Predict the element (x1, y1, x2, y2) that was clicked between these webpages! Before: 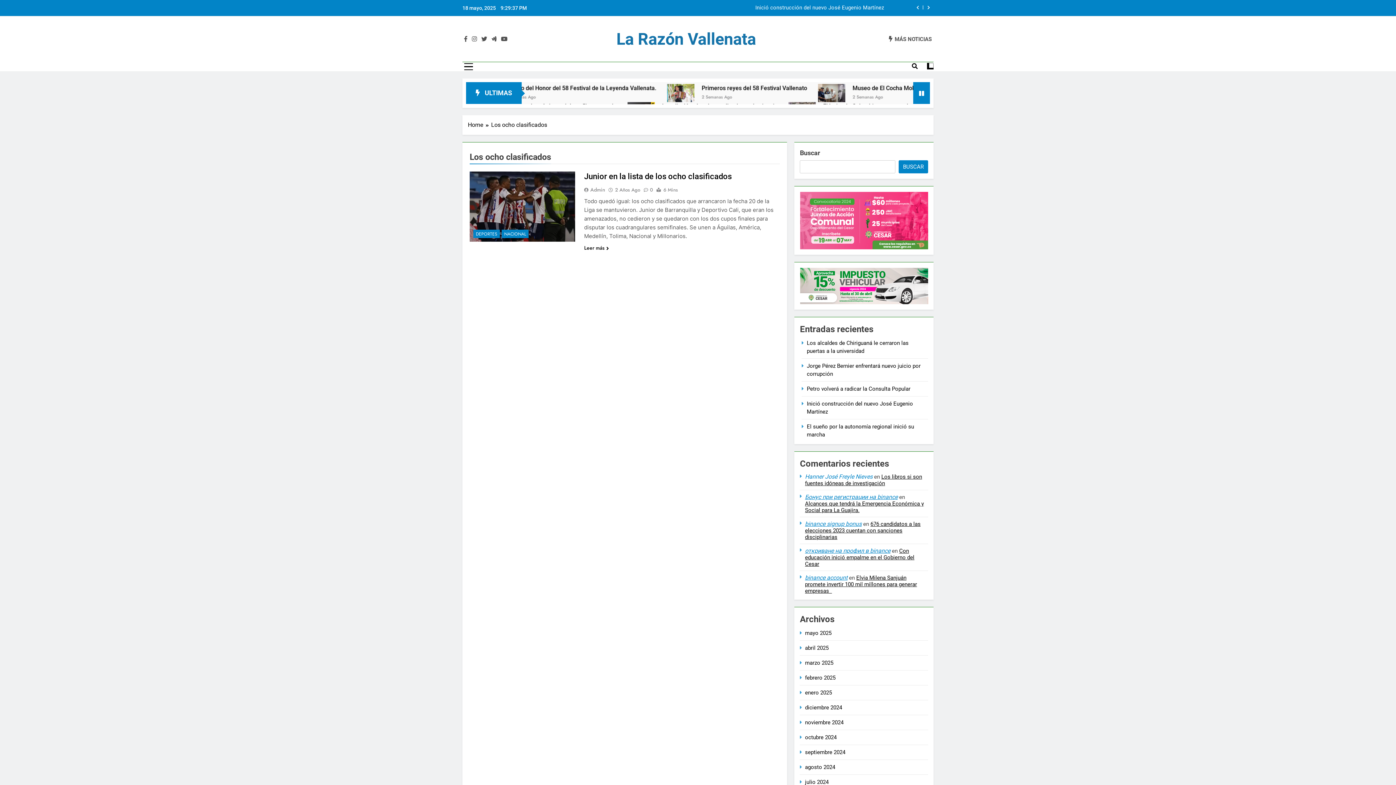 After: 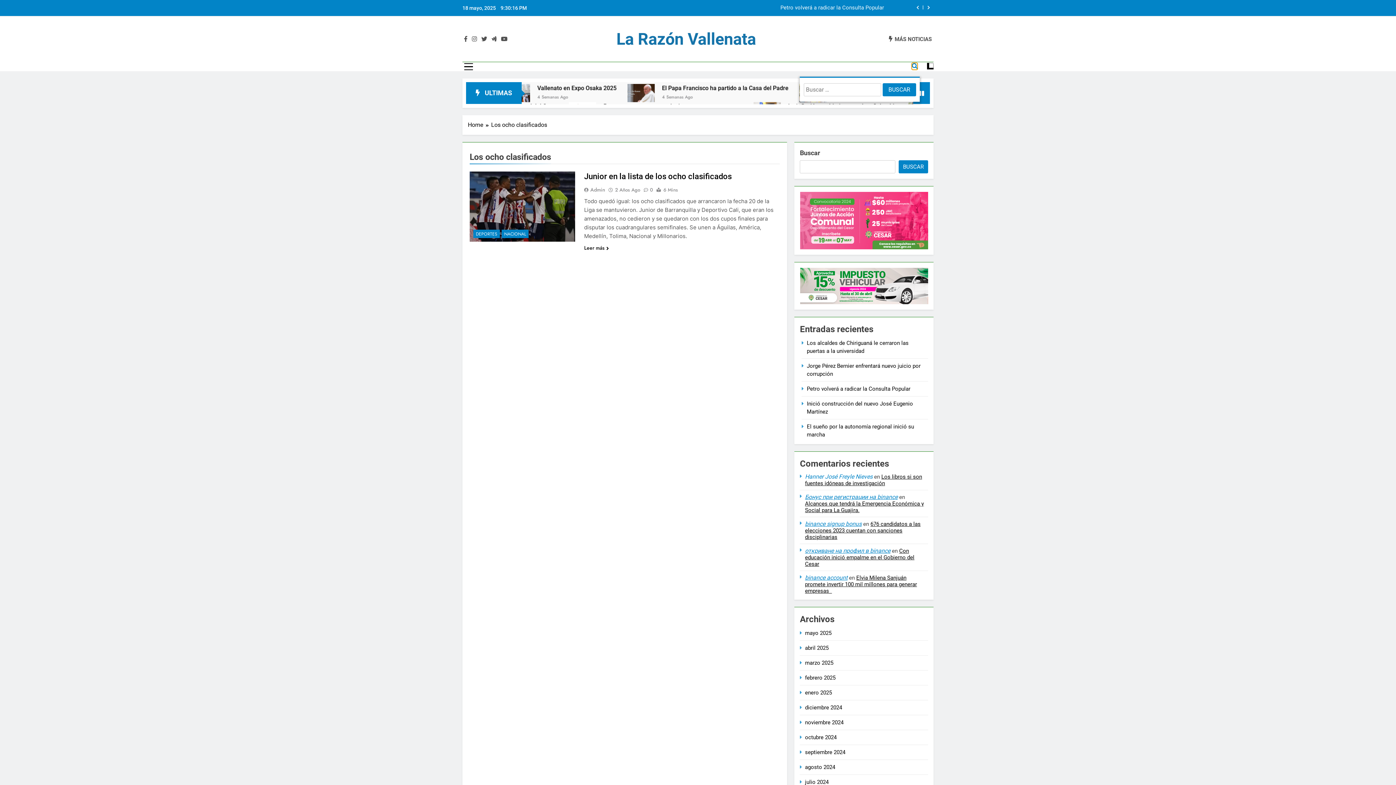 Action: bbox: (912, 63, 917, 69)